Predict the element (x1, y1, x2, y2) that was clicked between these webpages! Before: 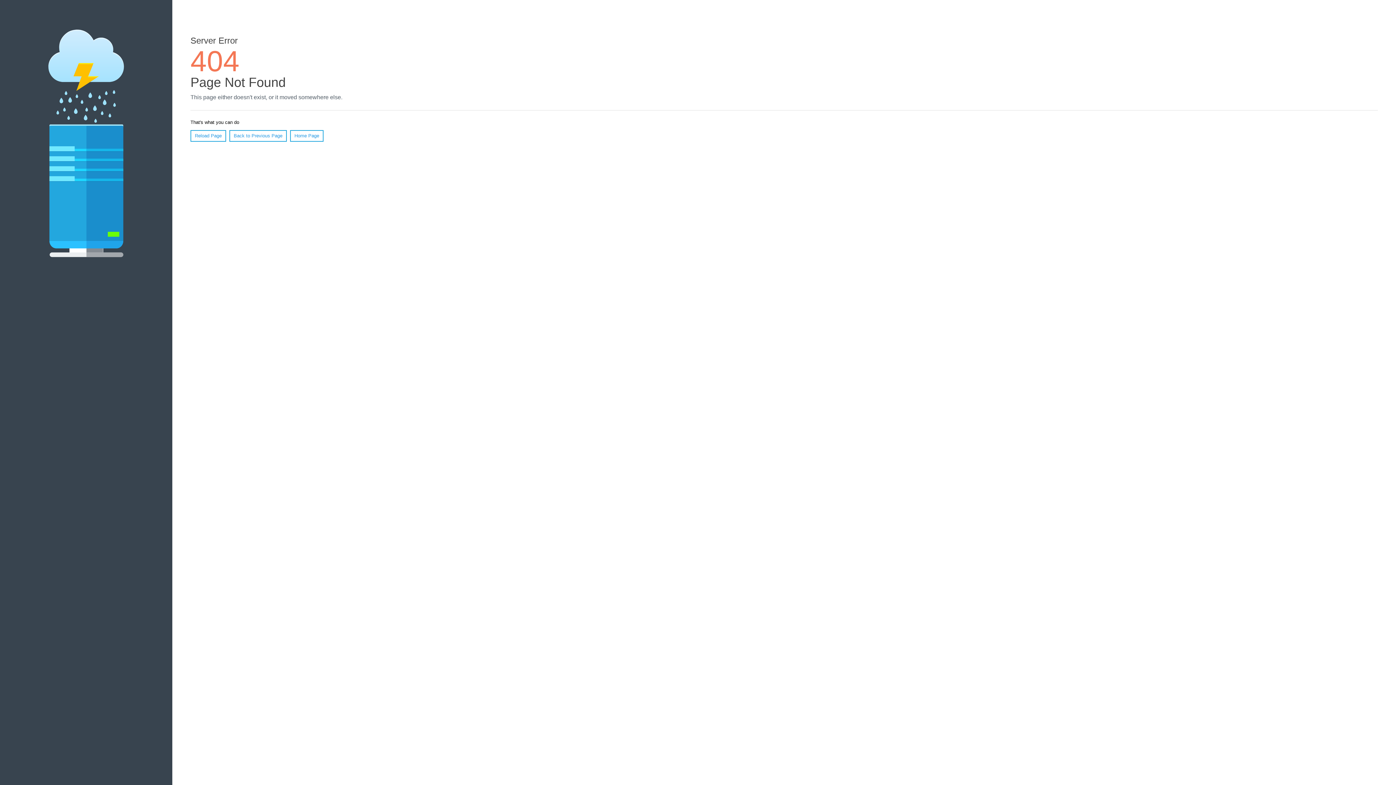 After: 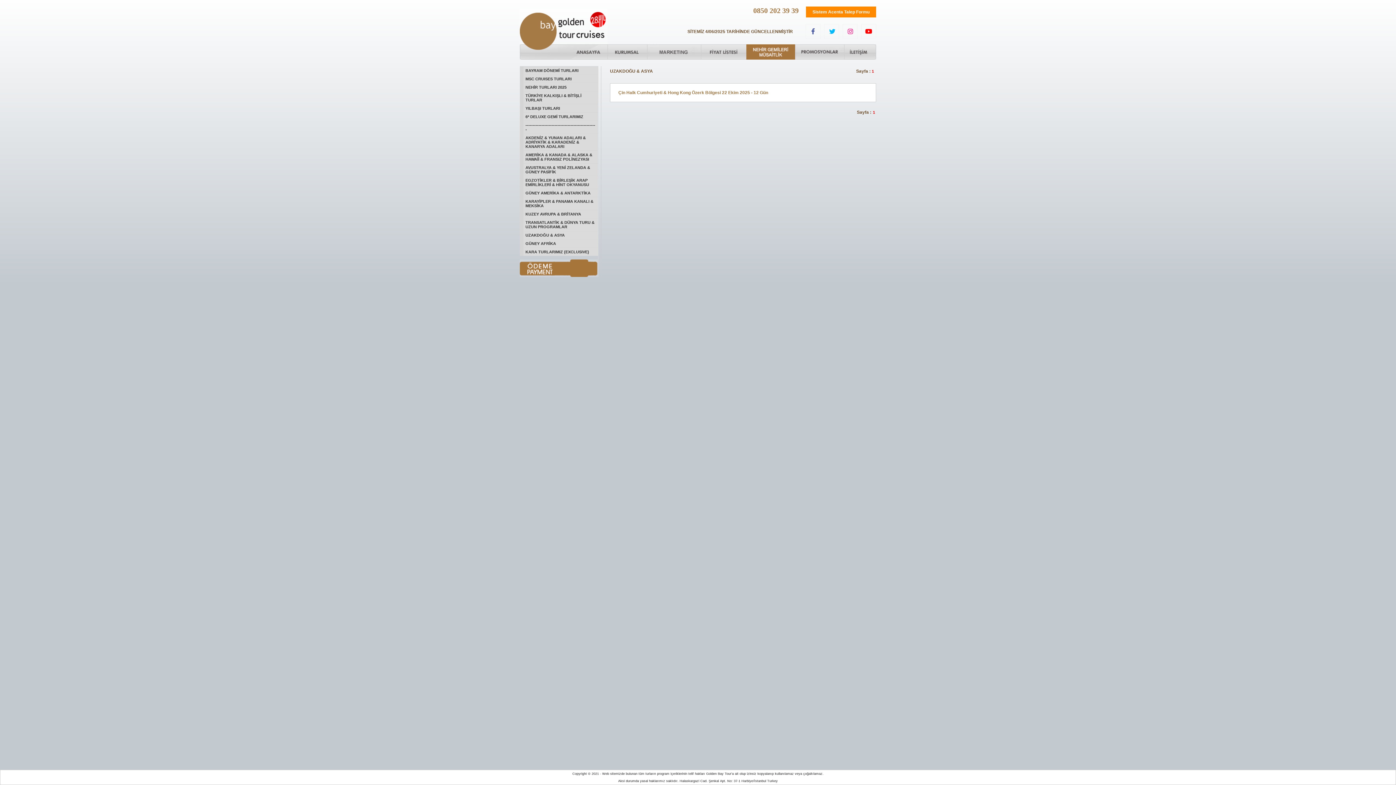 Action: label: Home Page bbox: (290, 130, 323, 141)